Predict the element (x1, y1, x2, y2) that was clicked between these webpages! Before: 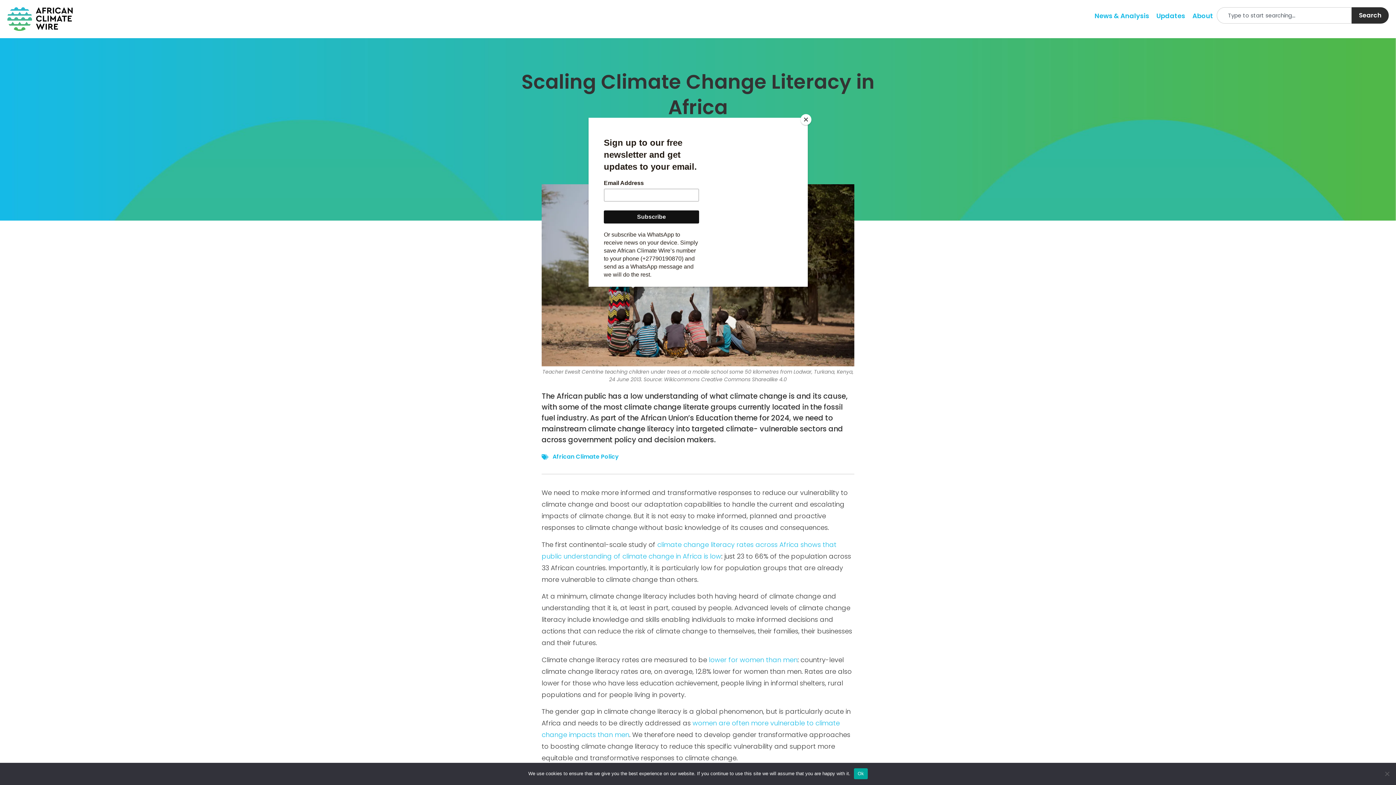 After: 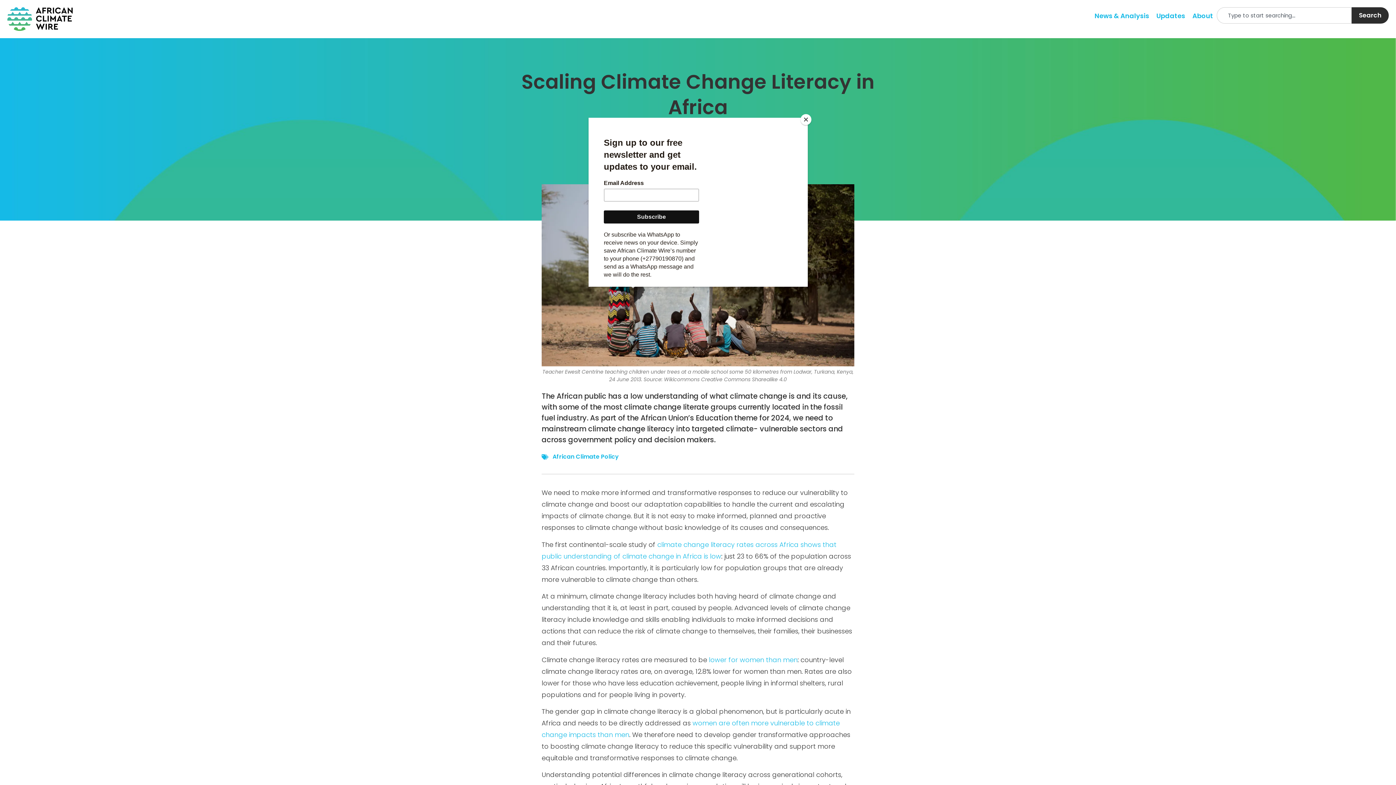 Action: bbox: (854, 768, 867, 779) label: Ok